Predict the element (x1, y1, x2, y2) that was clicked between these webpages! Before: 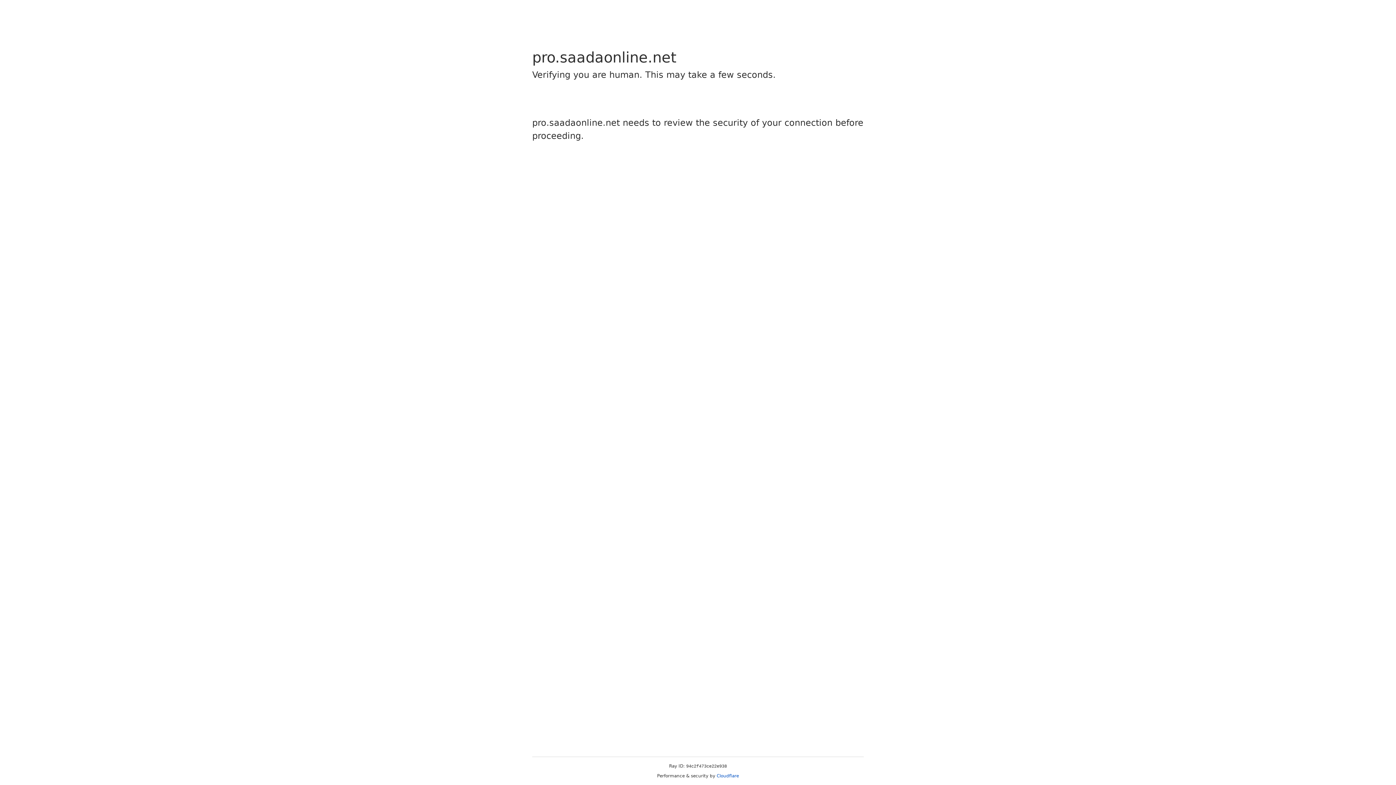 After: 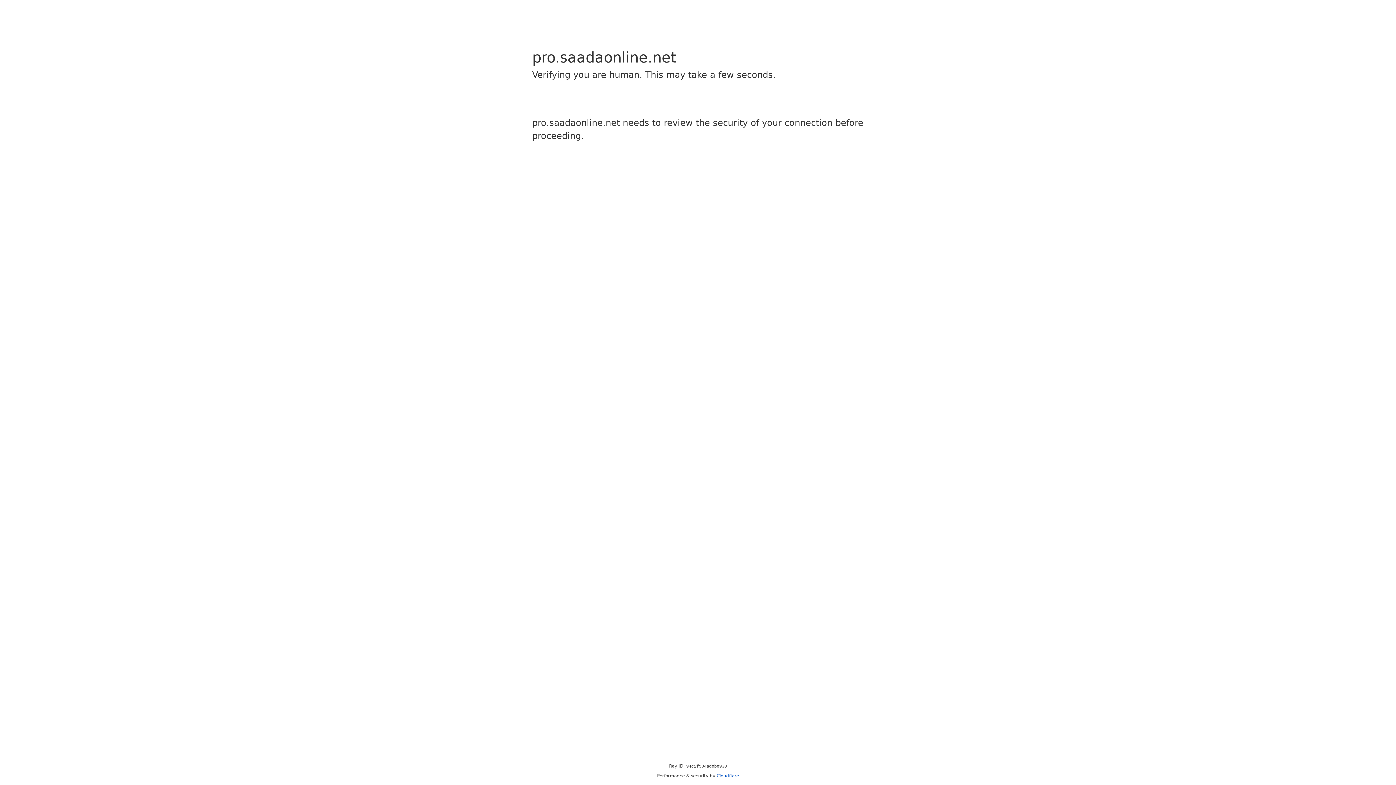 Action: label: Cloudflare bbox: (716, 773, 739, 778)